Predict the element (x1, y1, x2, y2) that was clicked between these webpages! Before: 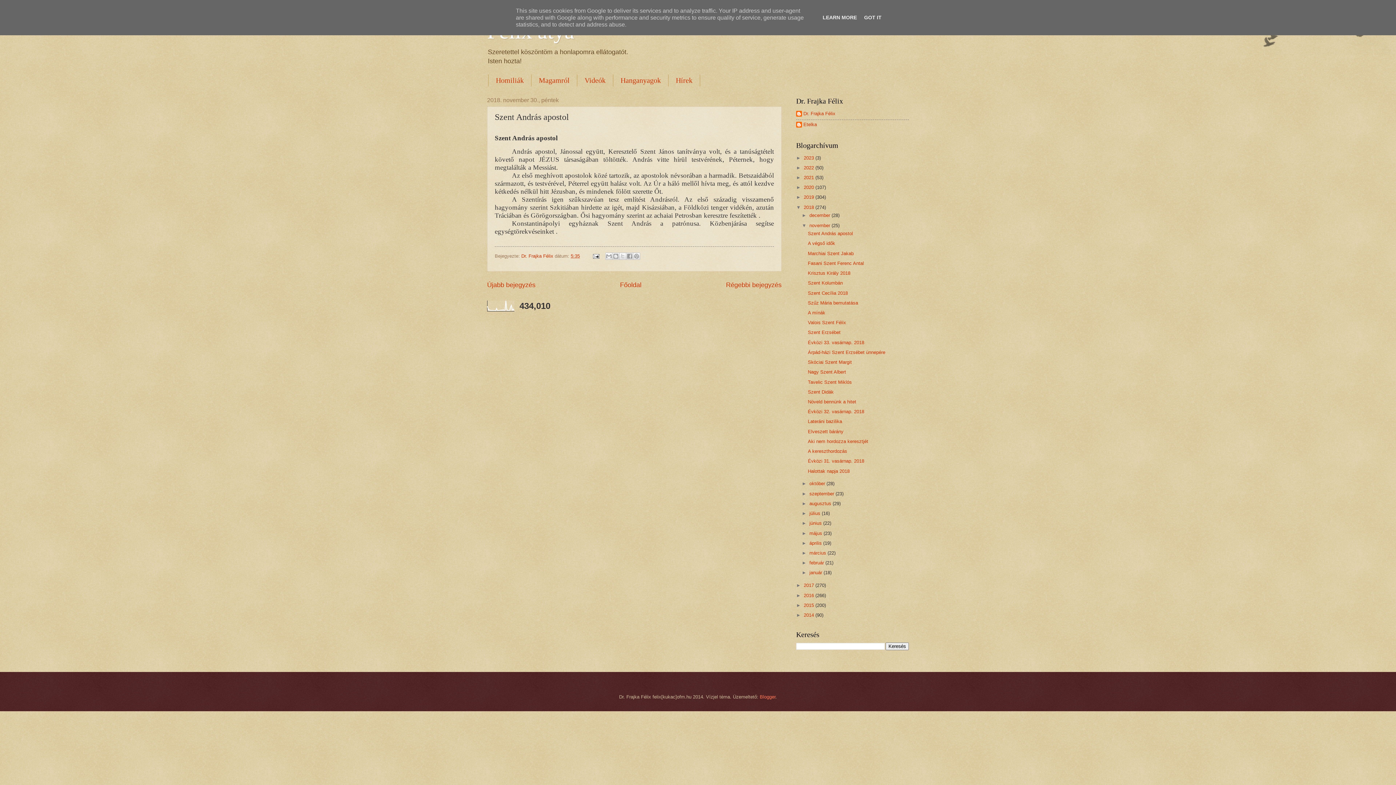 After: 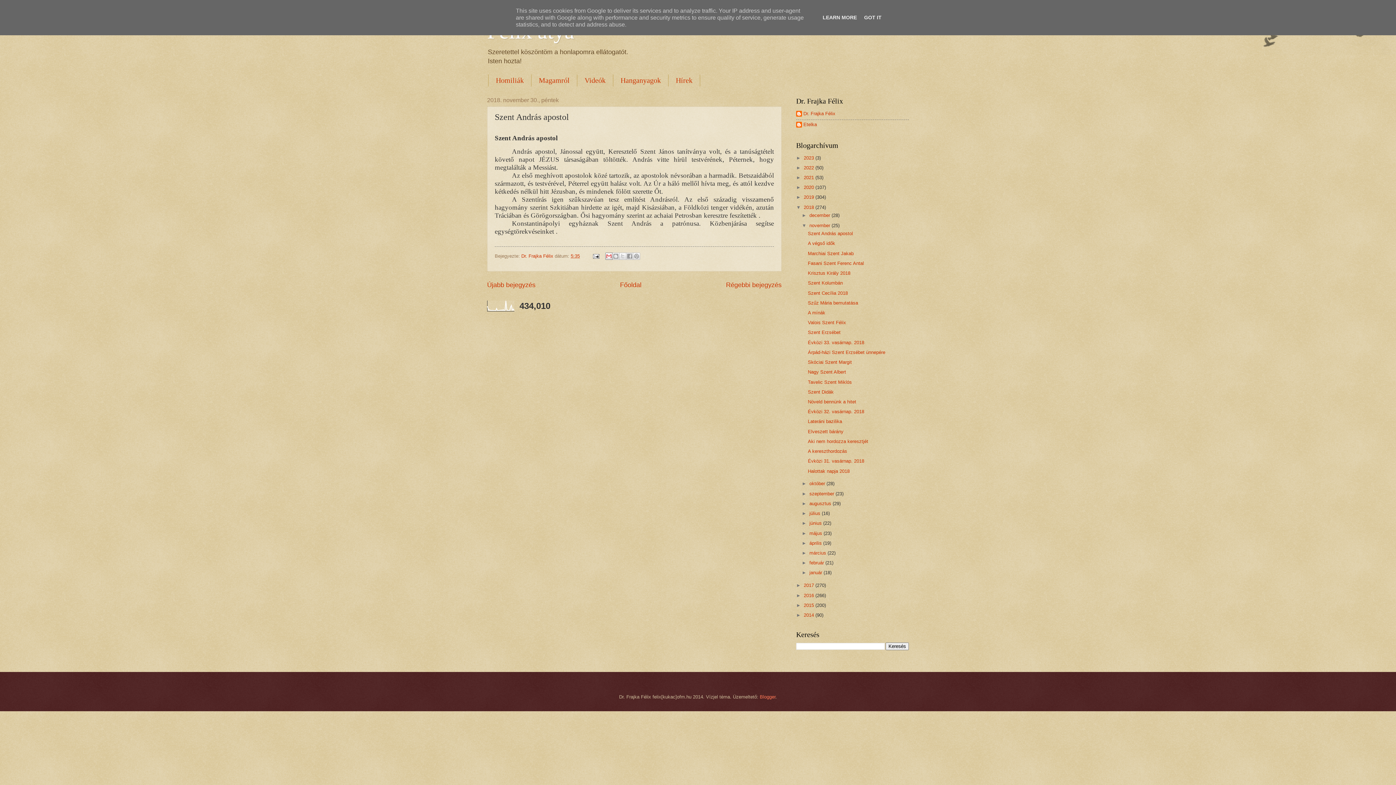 Action: bbox: (605, 252, 612, 260) label: Küldés e-mailben